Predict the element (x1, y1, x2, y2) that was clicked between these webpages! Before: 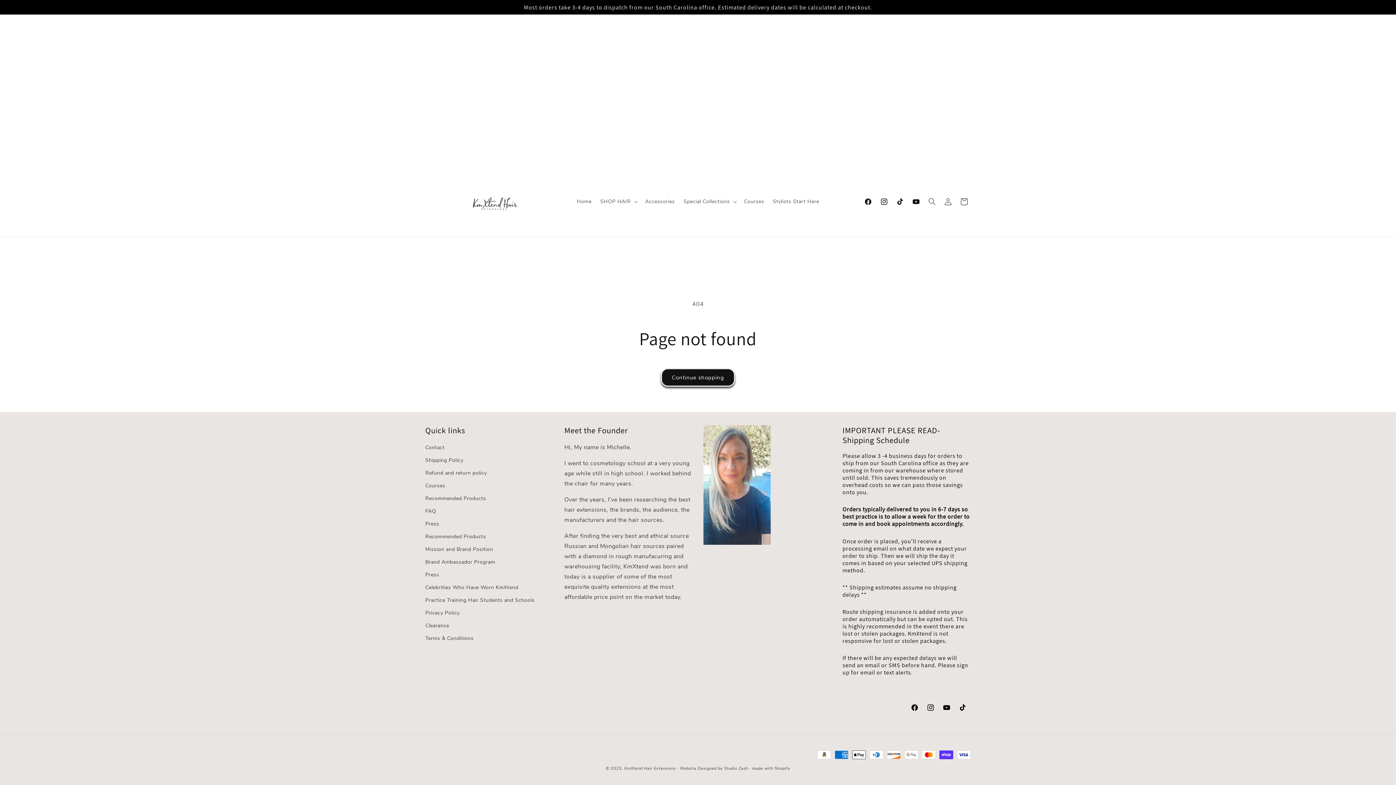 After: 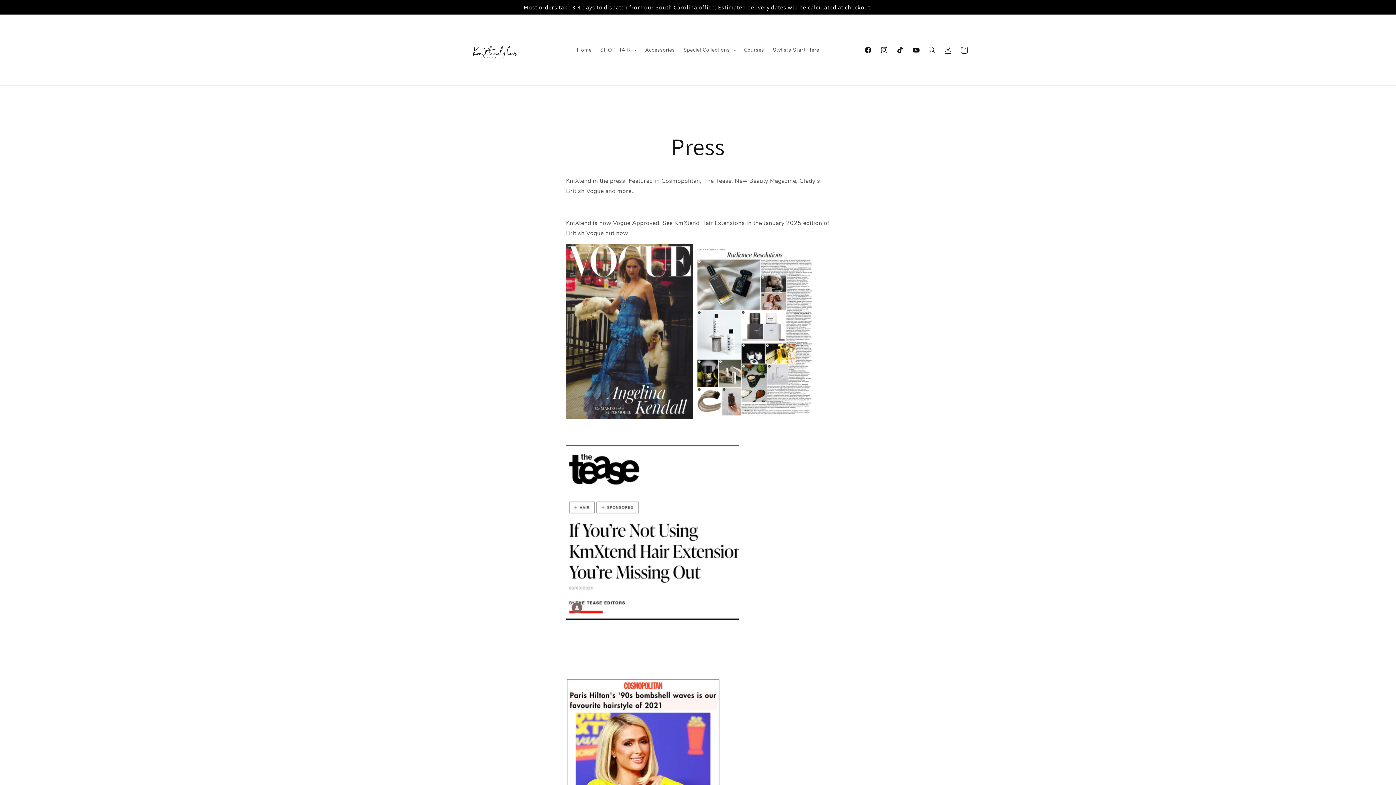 Action: label: Press bbox: (425, 568, 439, 581)